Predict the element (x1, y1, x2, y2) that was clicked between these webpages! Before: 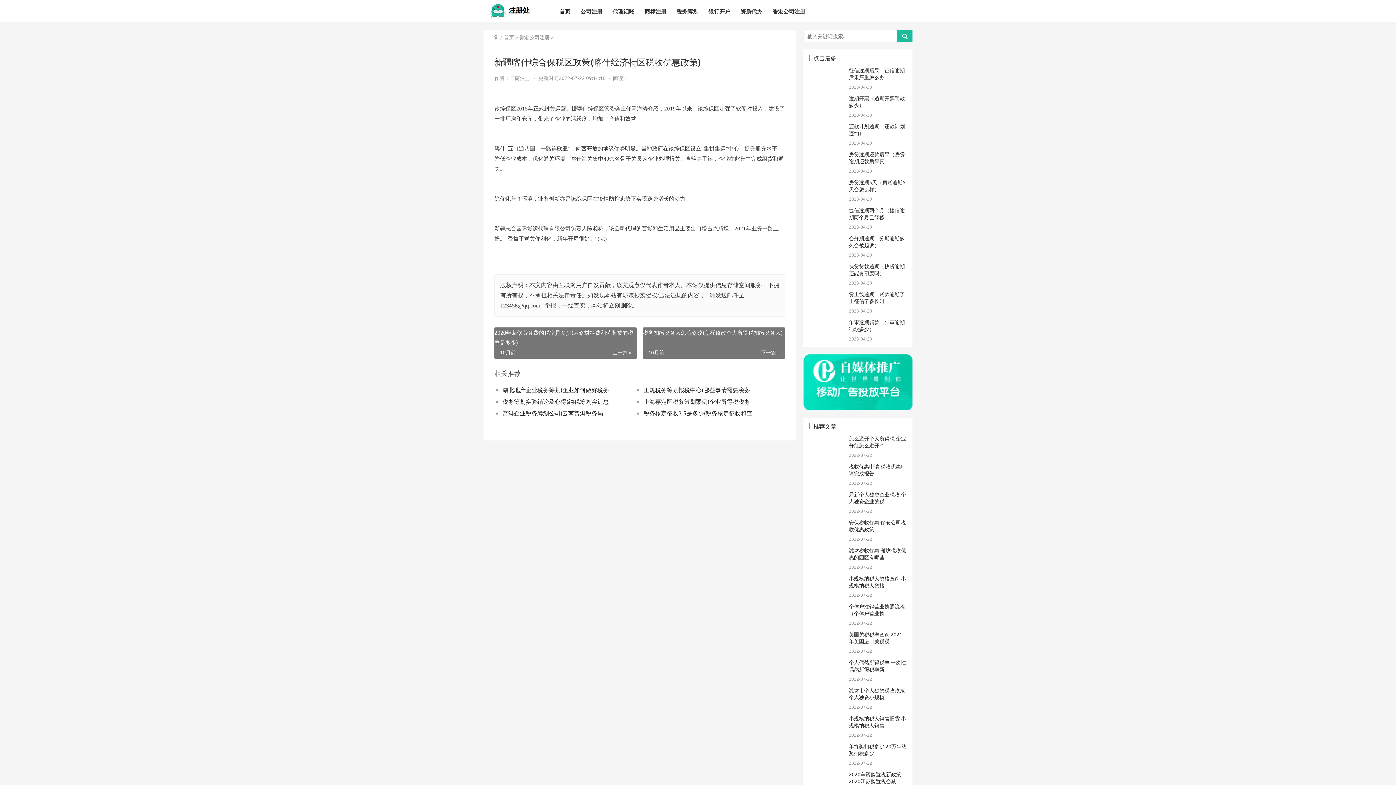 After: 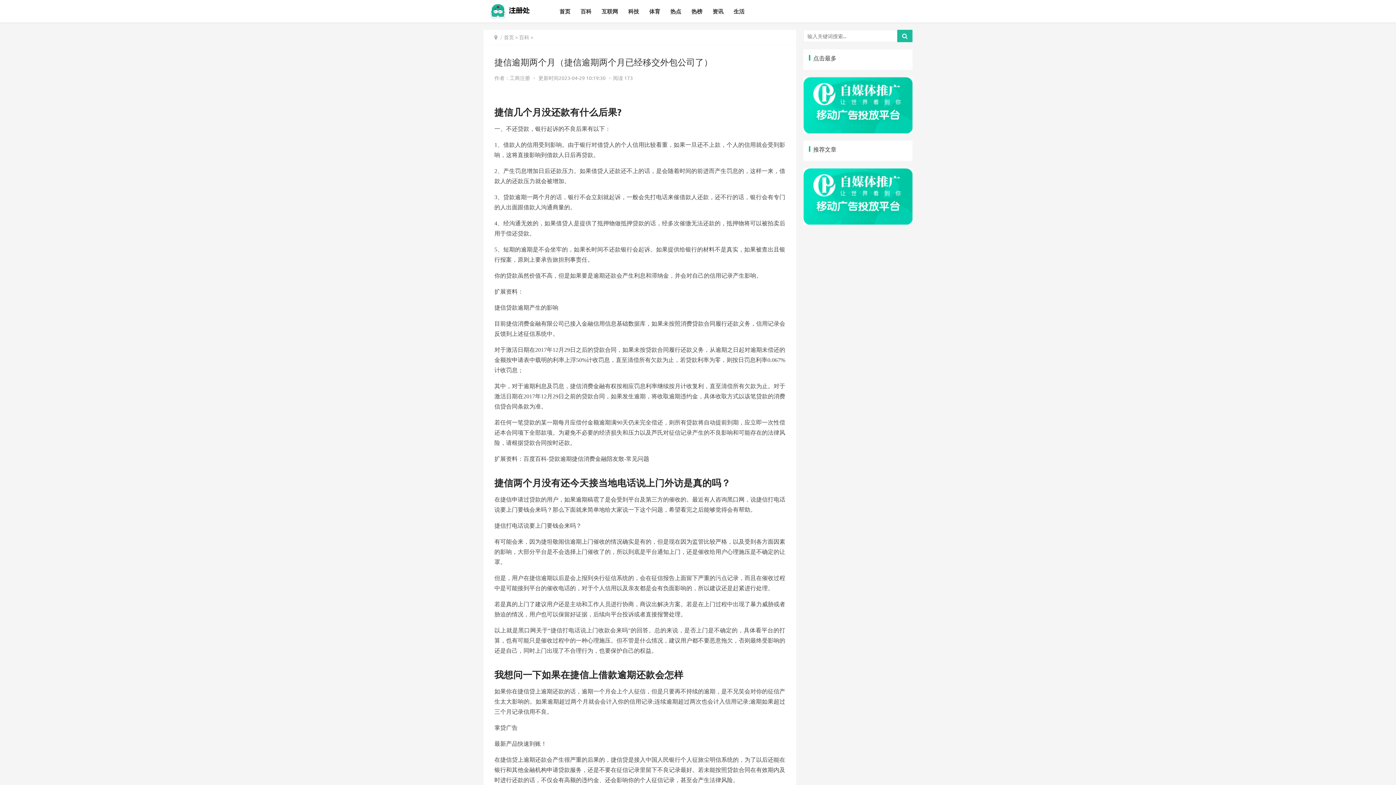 Action: label: 捷信逾期两个月（捷信逾期两个月已经移 bbox: (849, 206, 905, 220)